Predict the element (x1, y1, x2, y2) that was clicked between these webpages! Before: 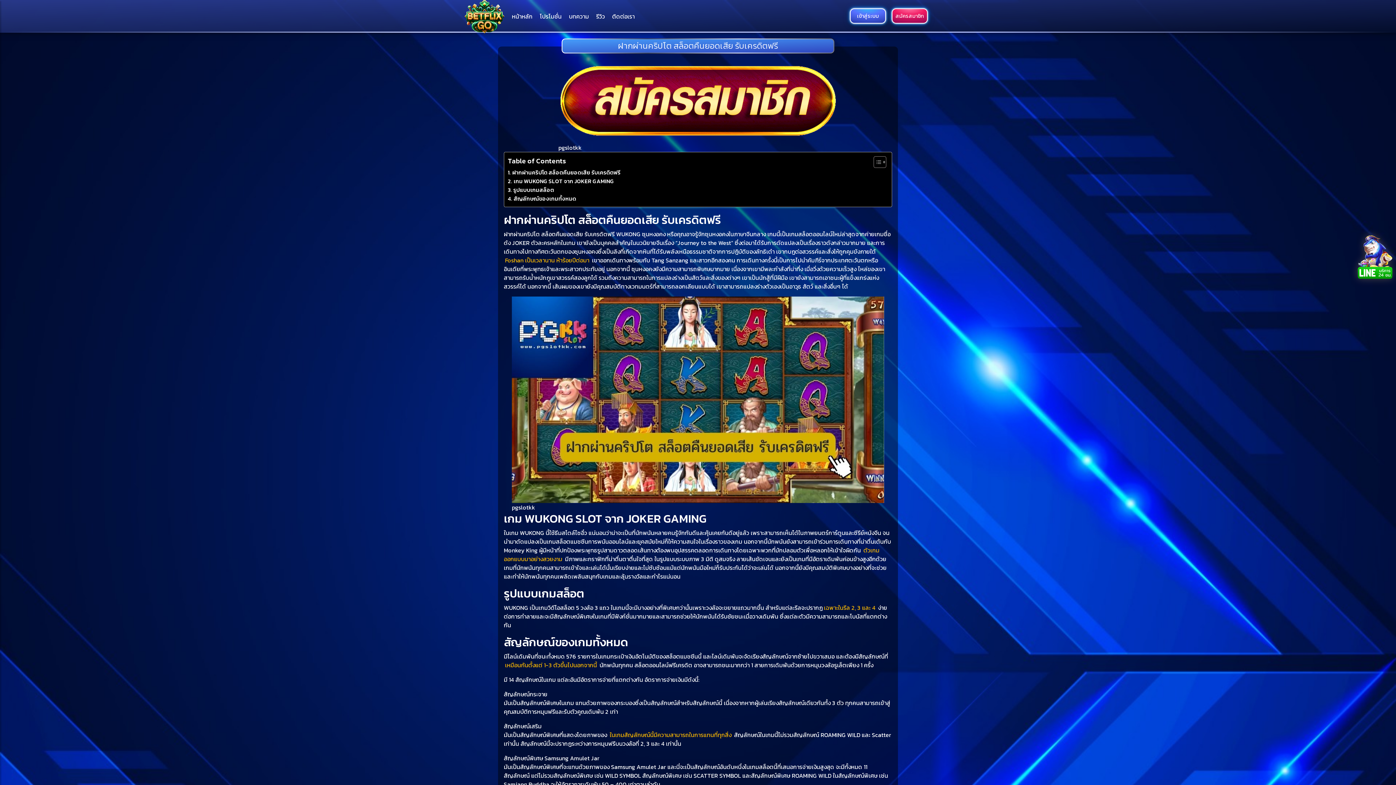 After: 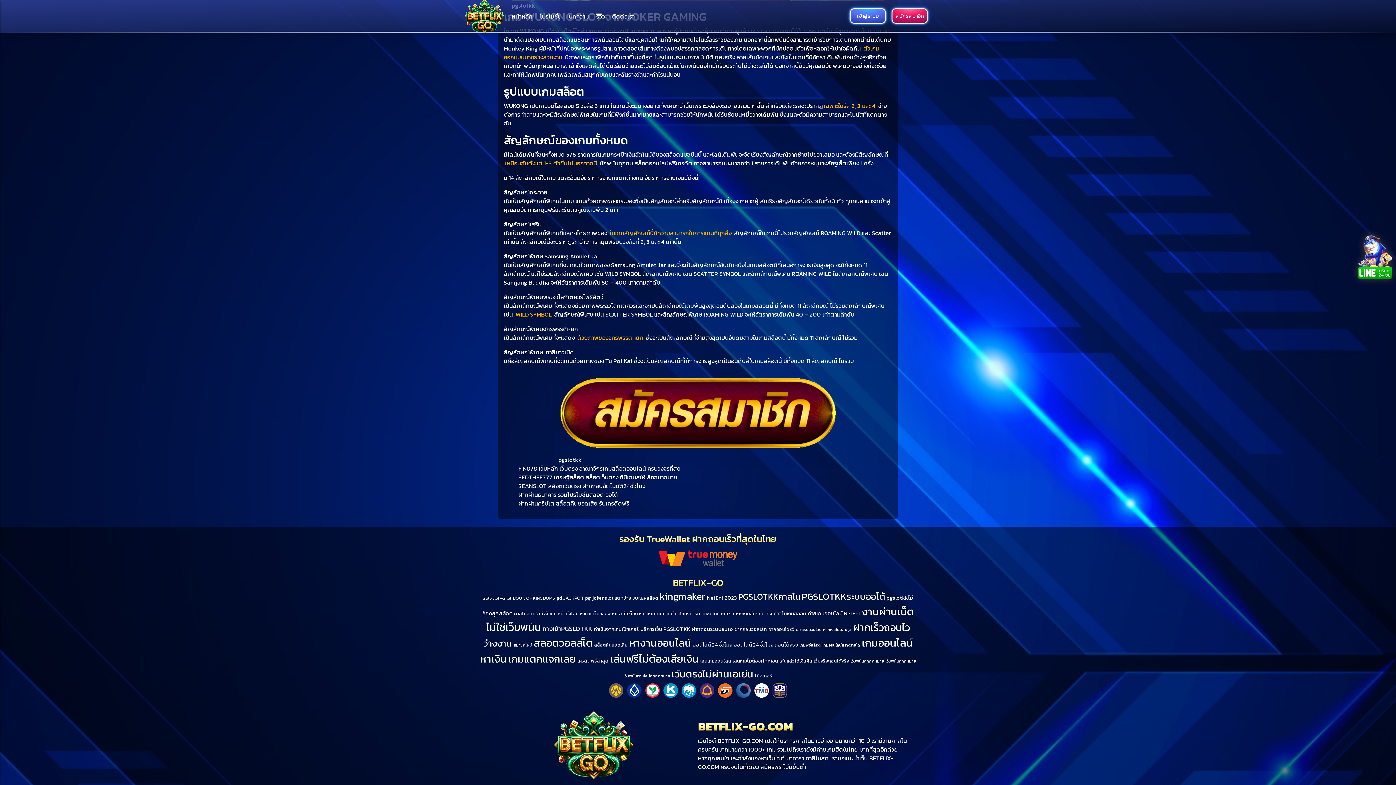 Action: bbox: (508, 194, 576, 203) label: สัญลักษณ์ของเกมทั้งหมด